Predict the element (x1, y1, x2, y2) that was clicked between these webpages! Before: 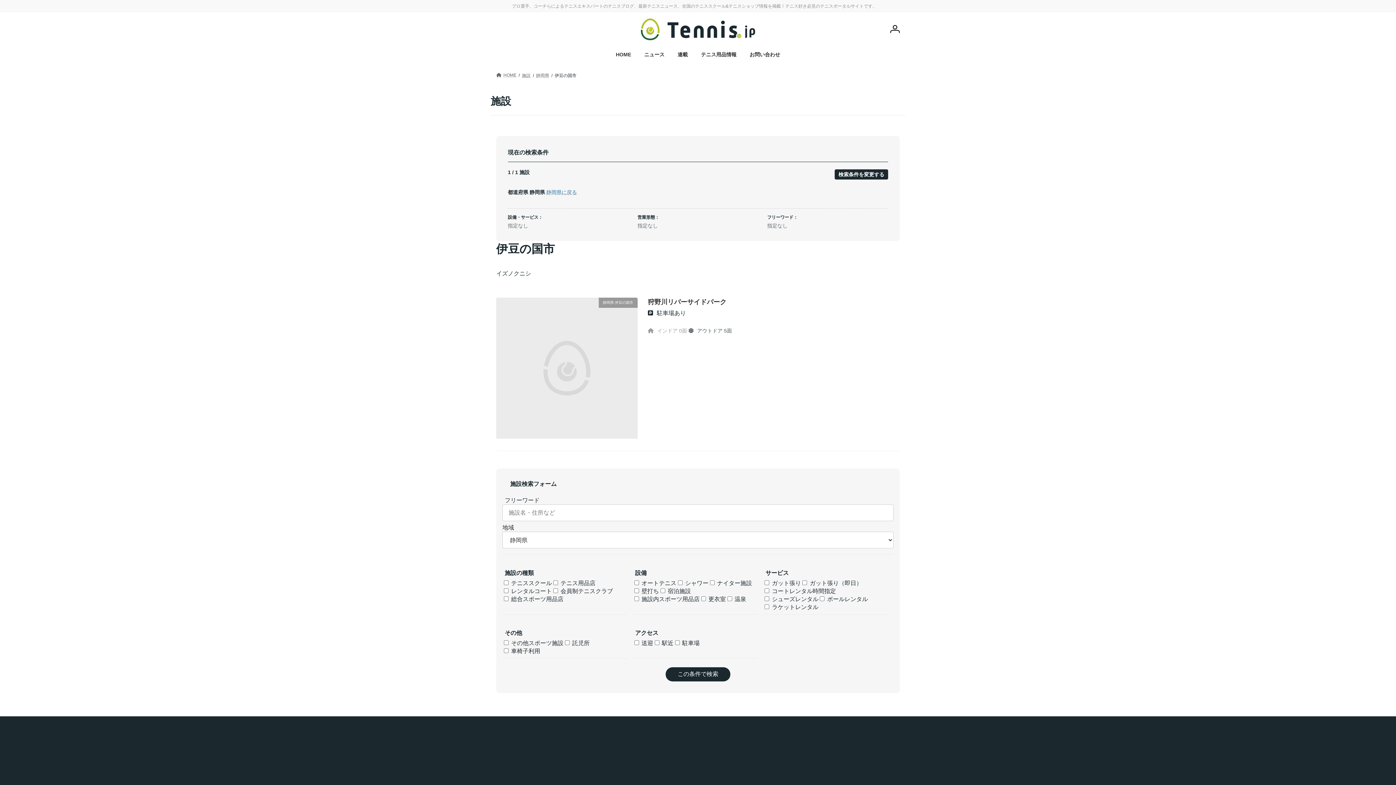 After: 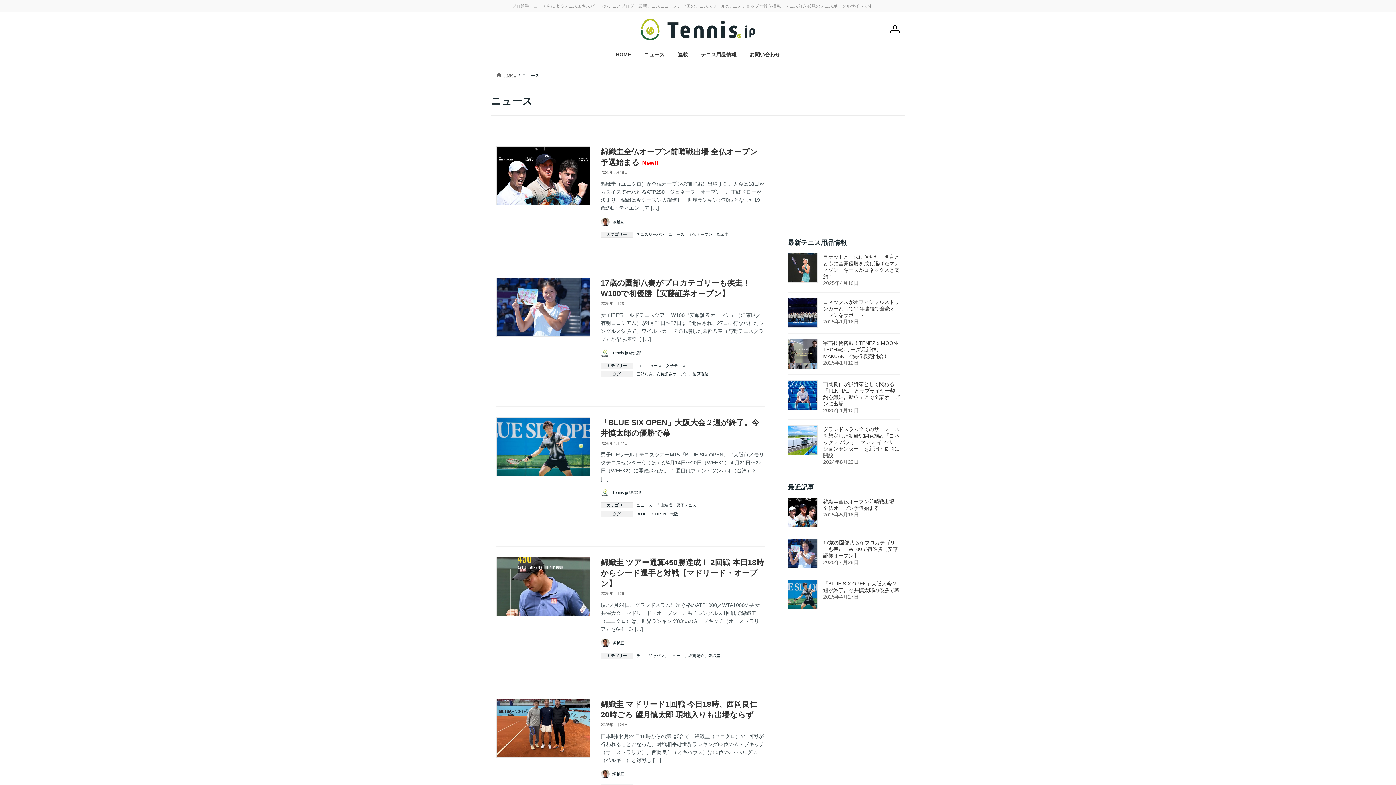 Action: label: ニュース bbox: (637, 46, 671, 63)